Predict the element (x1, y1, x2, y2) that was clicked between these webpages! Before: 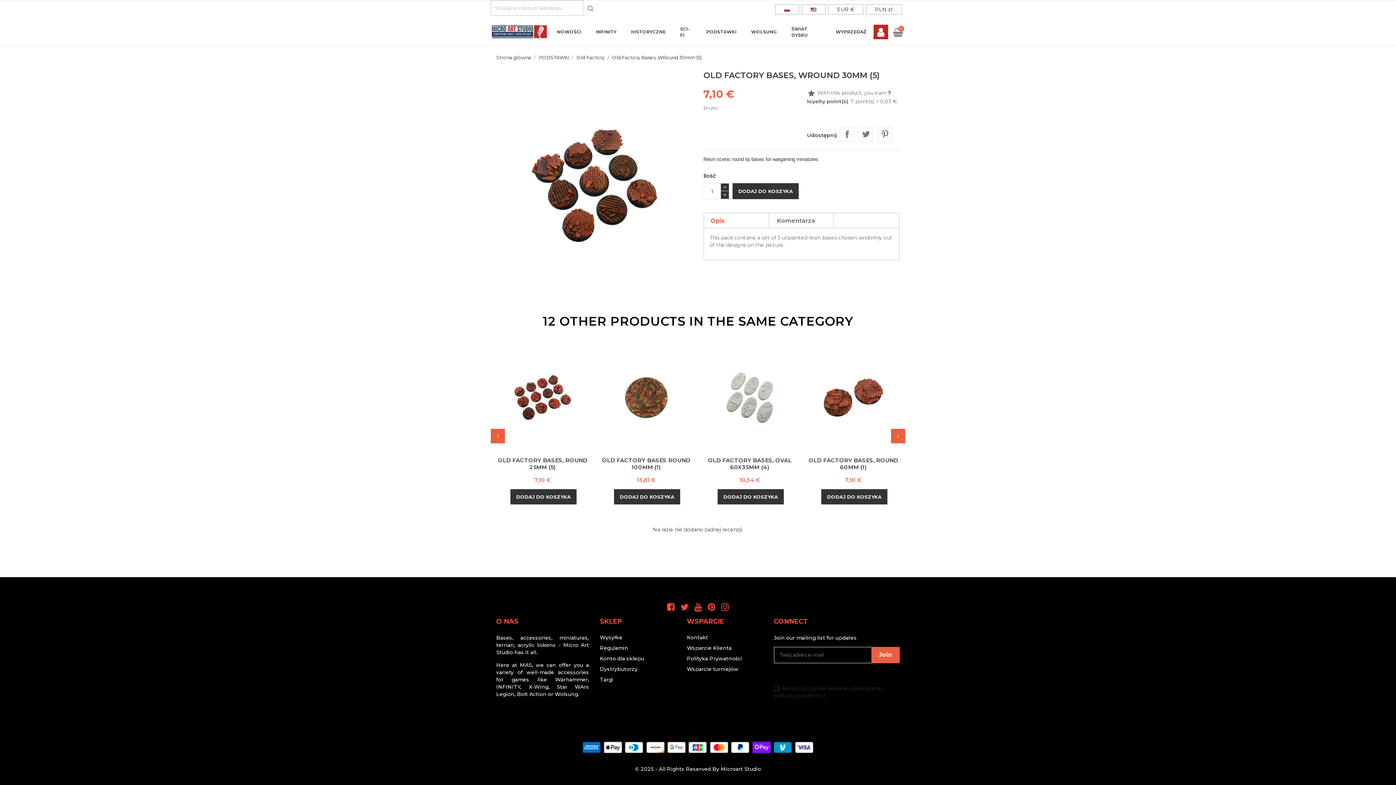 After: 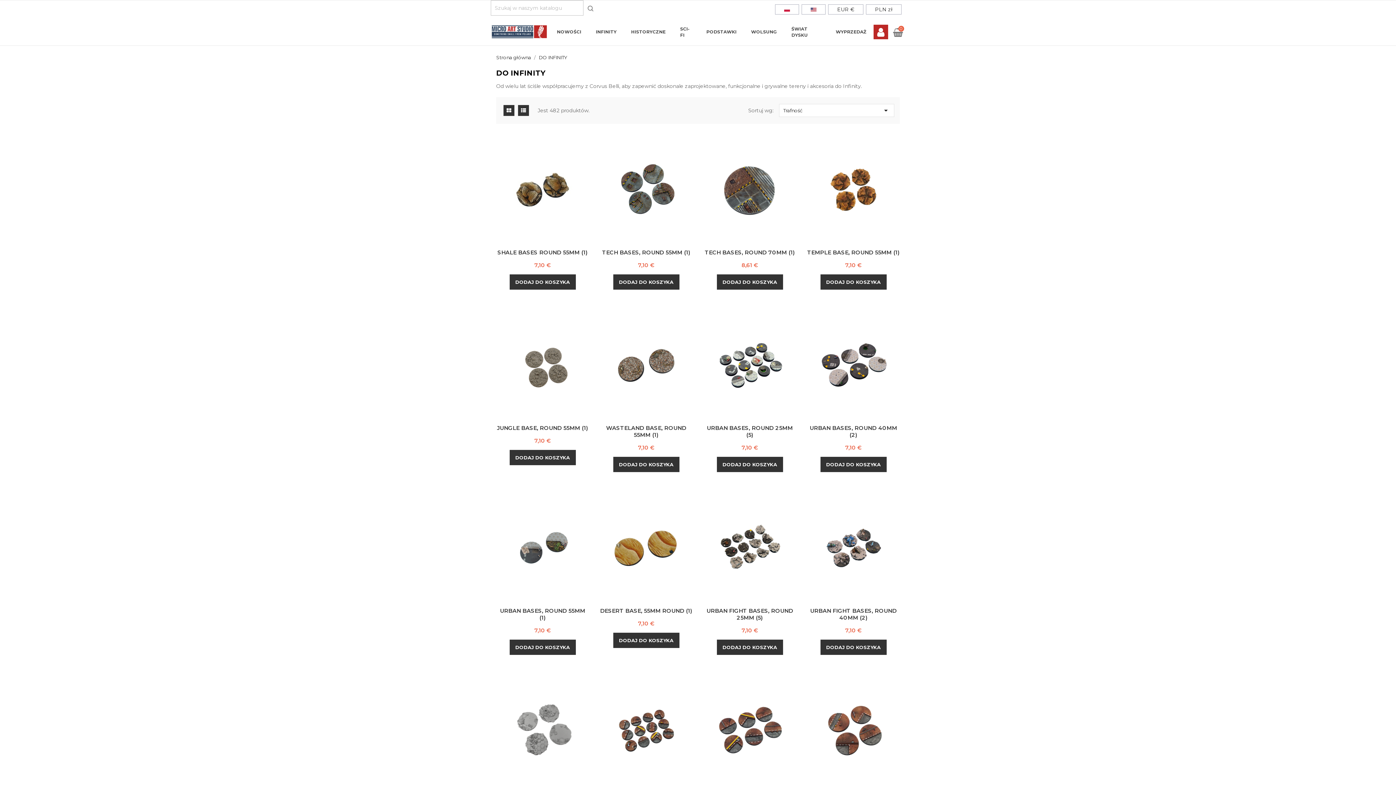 Action: label: INFINITY bbox: (588, 20, 624, 42)